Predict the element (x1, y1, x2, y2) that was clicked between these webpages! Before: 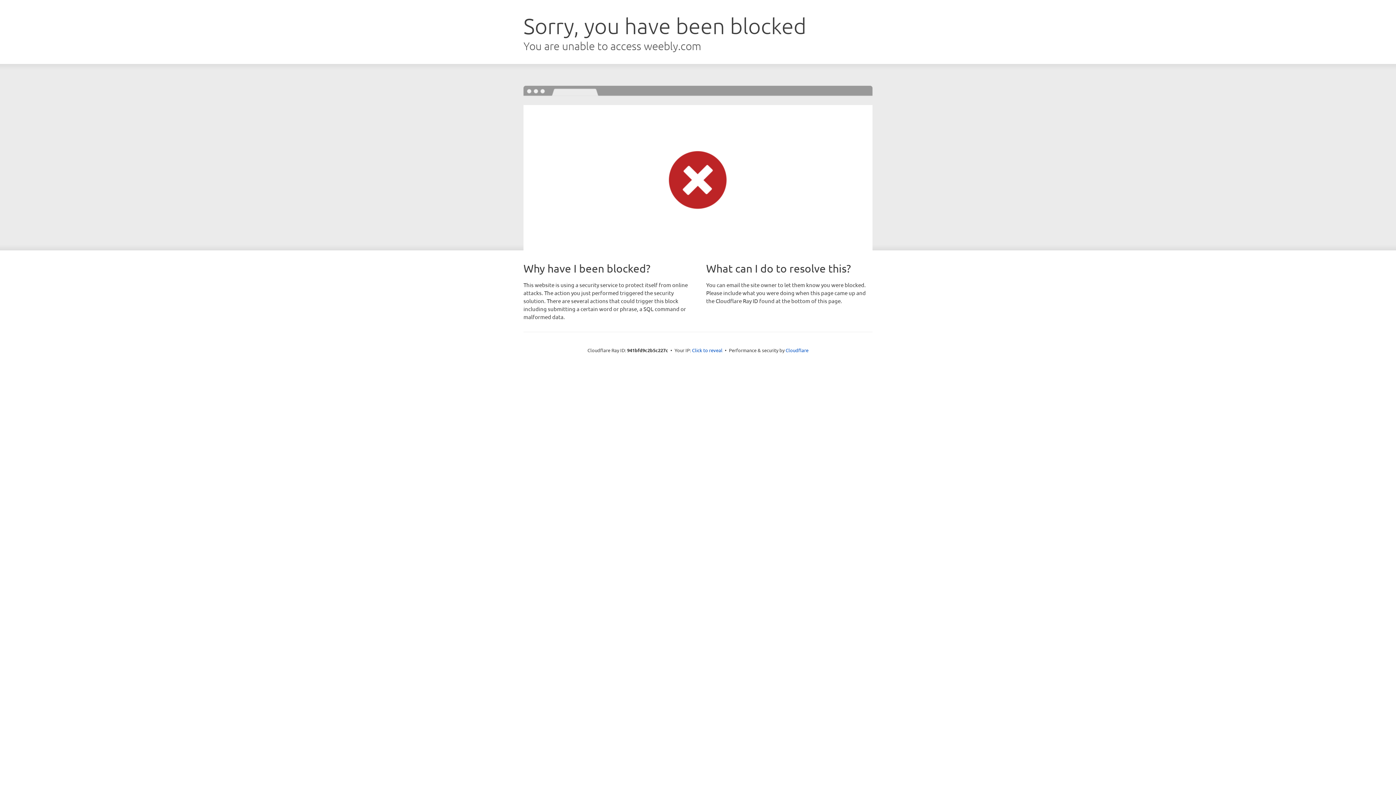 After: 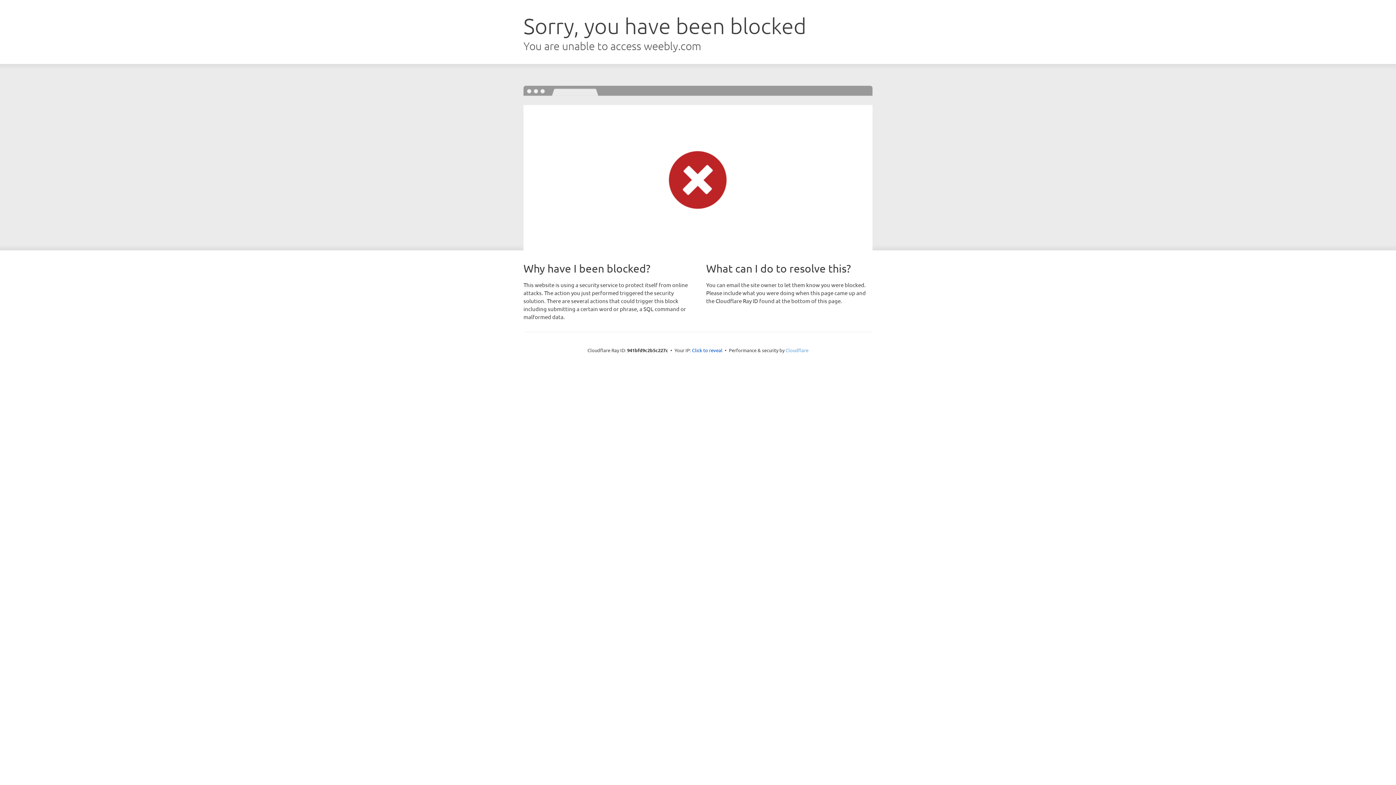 Action: label: Cloudflare bbox: (785, 347, 808, 353)